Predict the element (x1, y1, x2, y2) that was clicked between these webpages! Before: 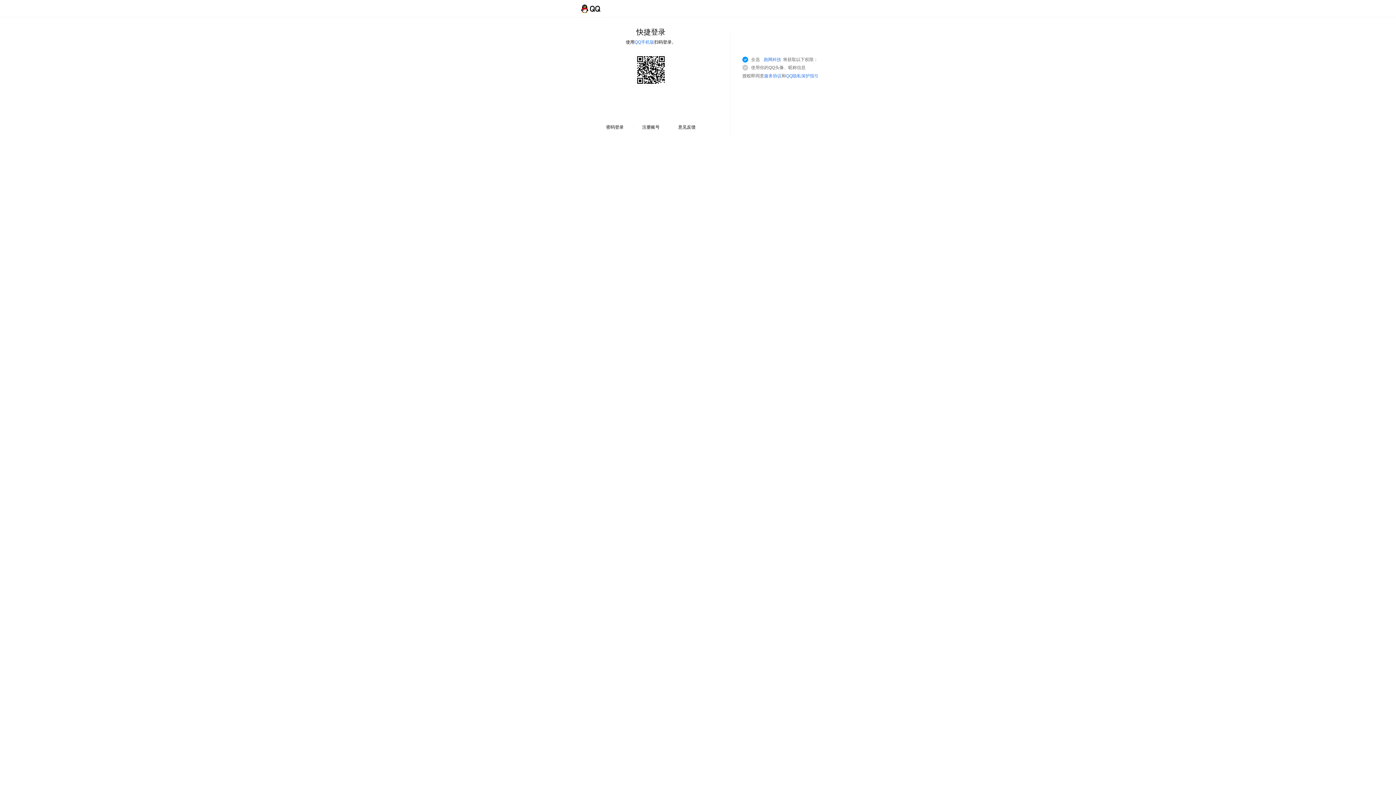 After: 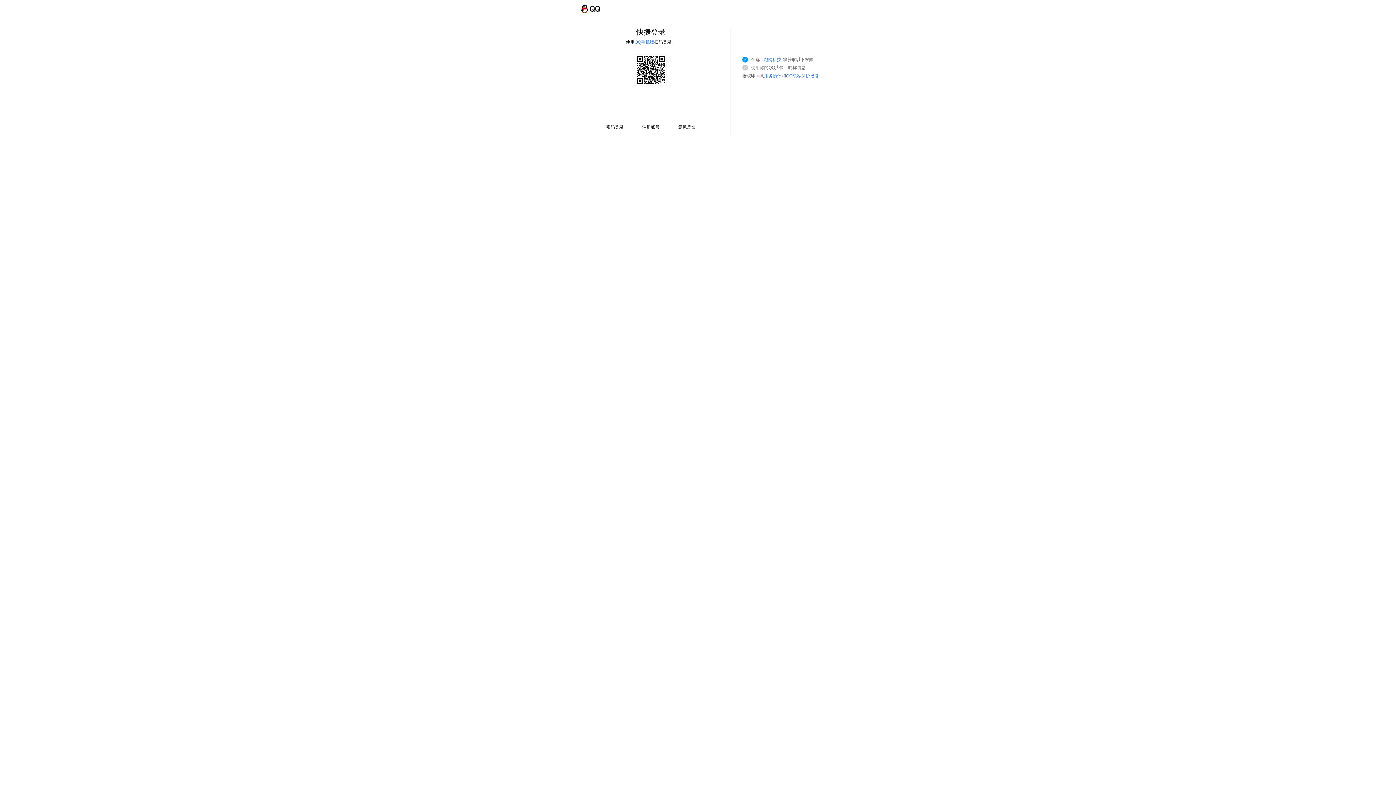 Action: bbox: (786, 73, 818, 78) label: QQ隐私保护指引